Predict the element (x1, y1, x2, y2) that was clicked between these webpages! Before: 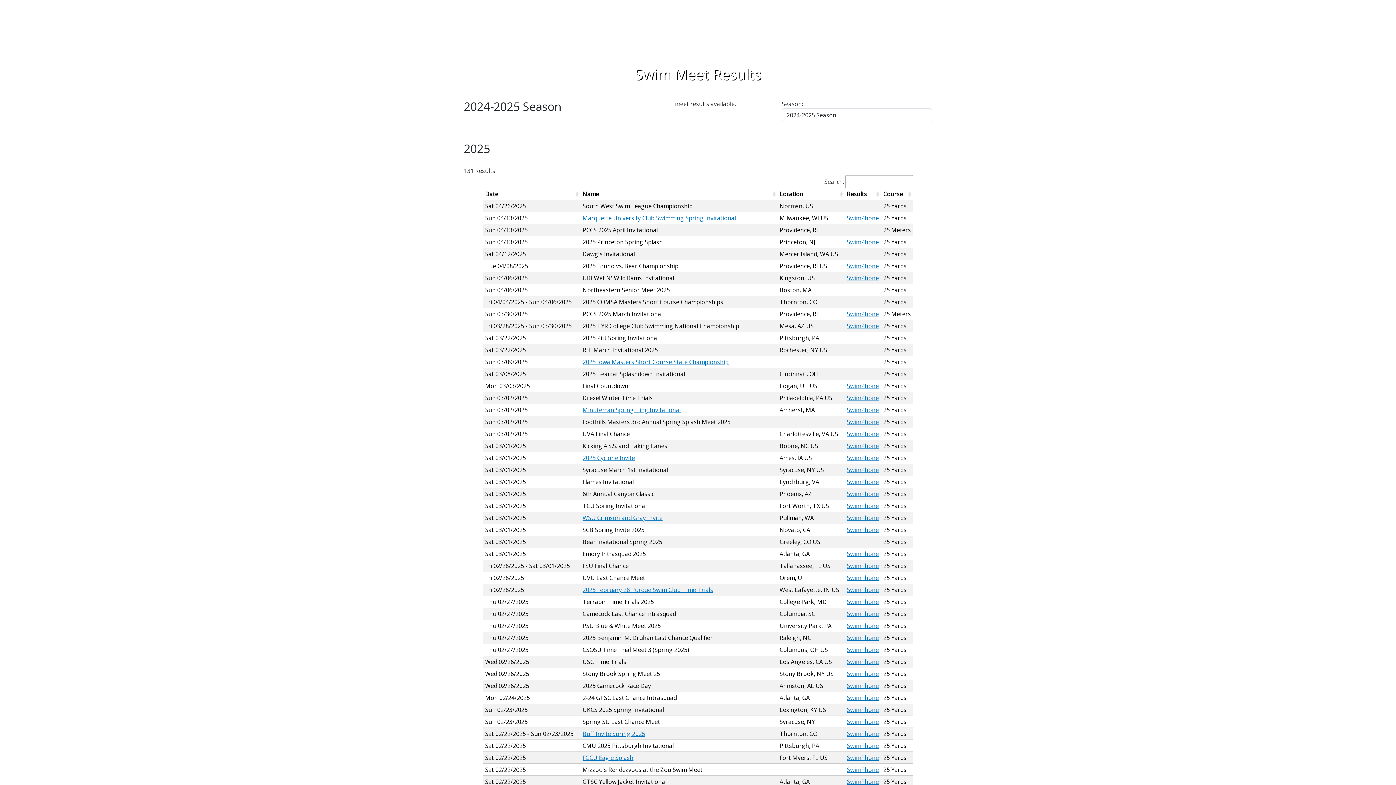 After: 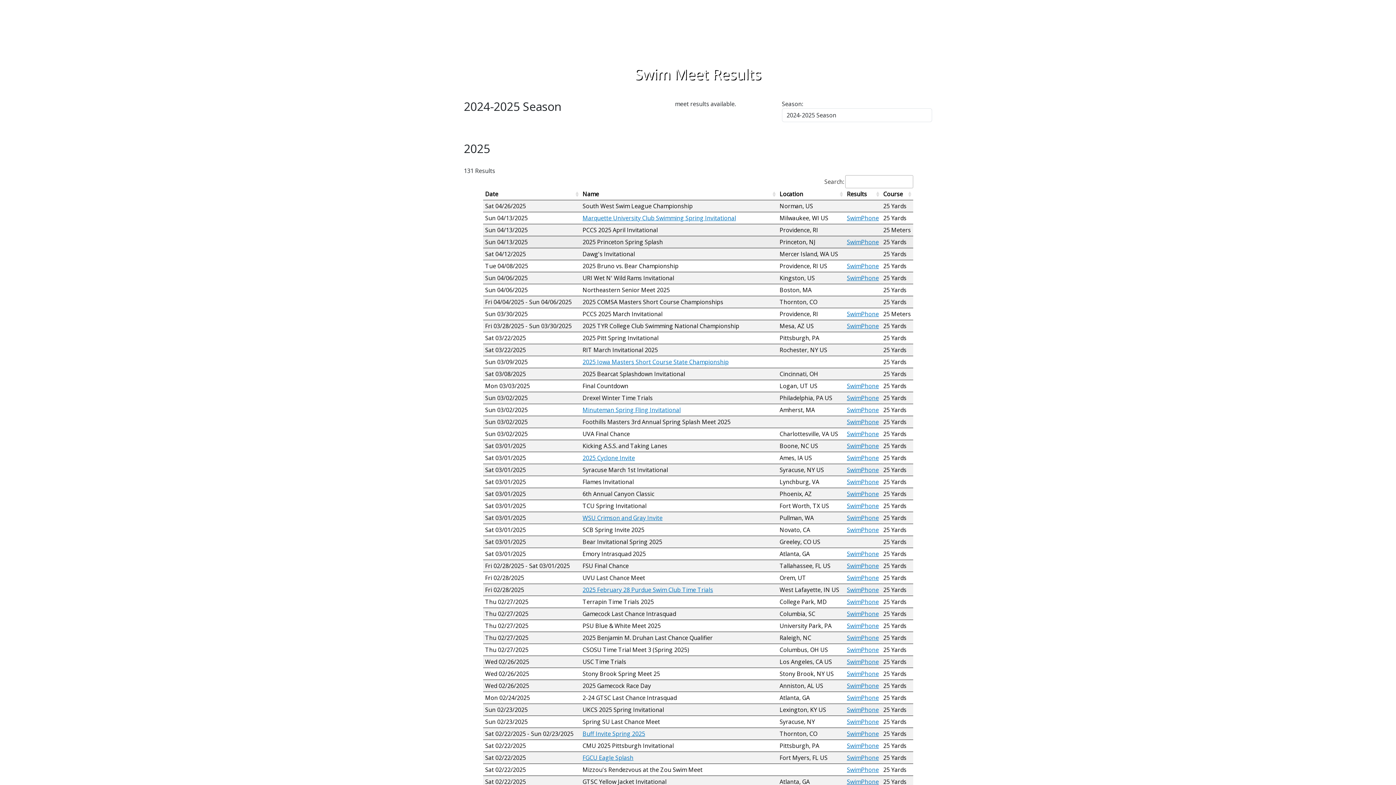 Action: label: SwimPhone bbox: (847, 238, 879, 246)